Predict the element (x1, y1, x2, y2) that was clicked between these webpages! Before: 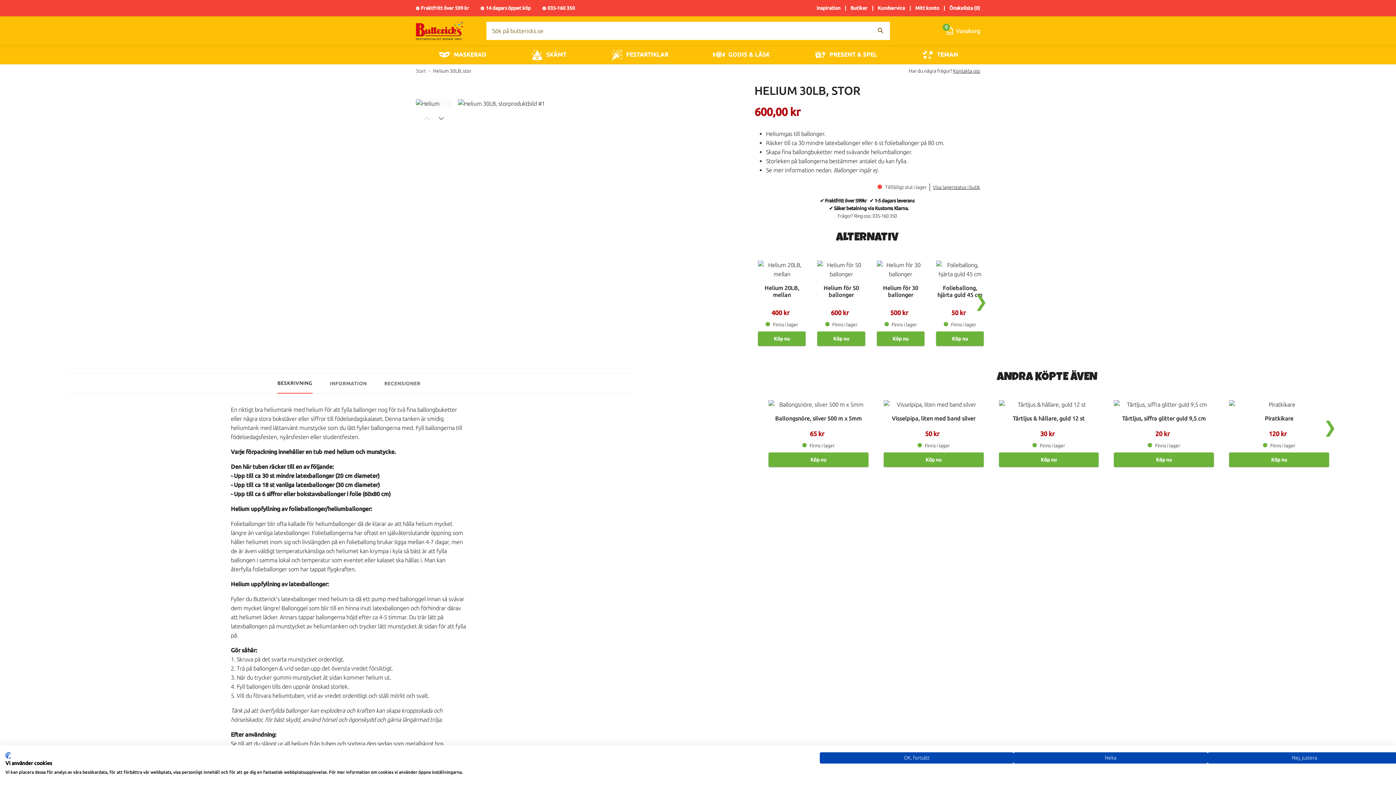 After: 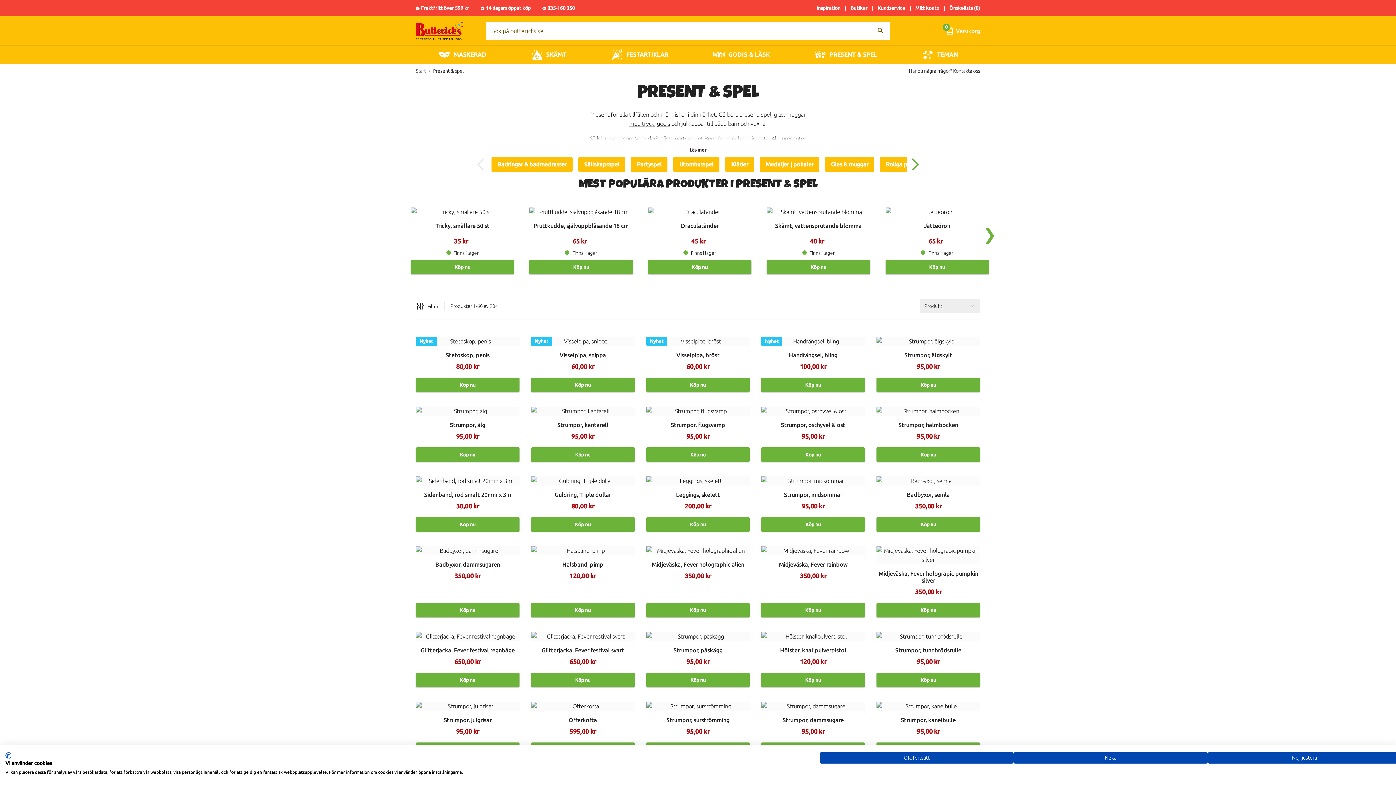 Action: label: PRESENT & SPEL bbox: (792, 45, 899, 64)